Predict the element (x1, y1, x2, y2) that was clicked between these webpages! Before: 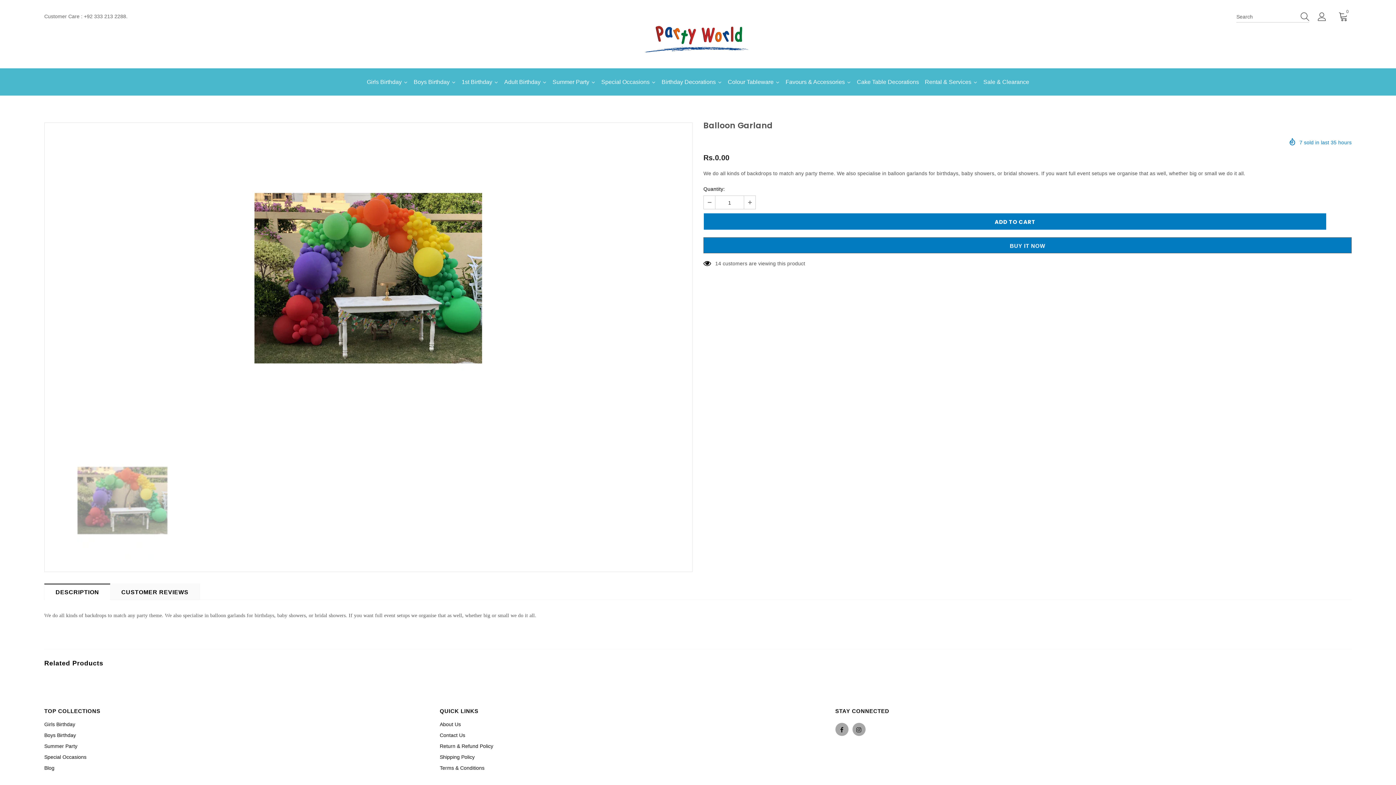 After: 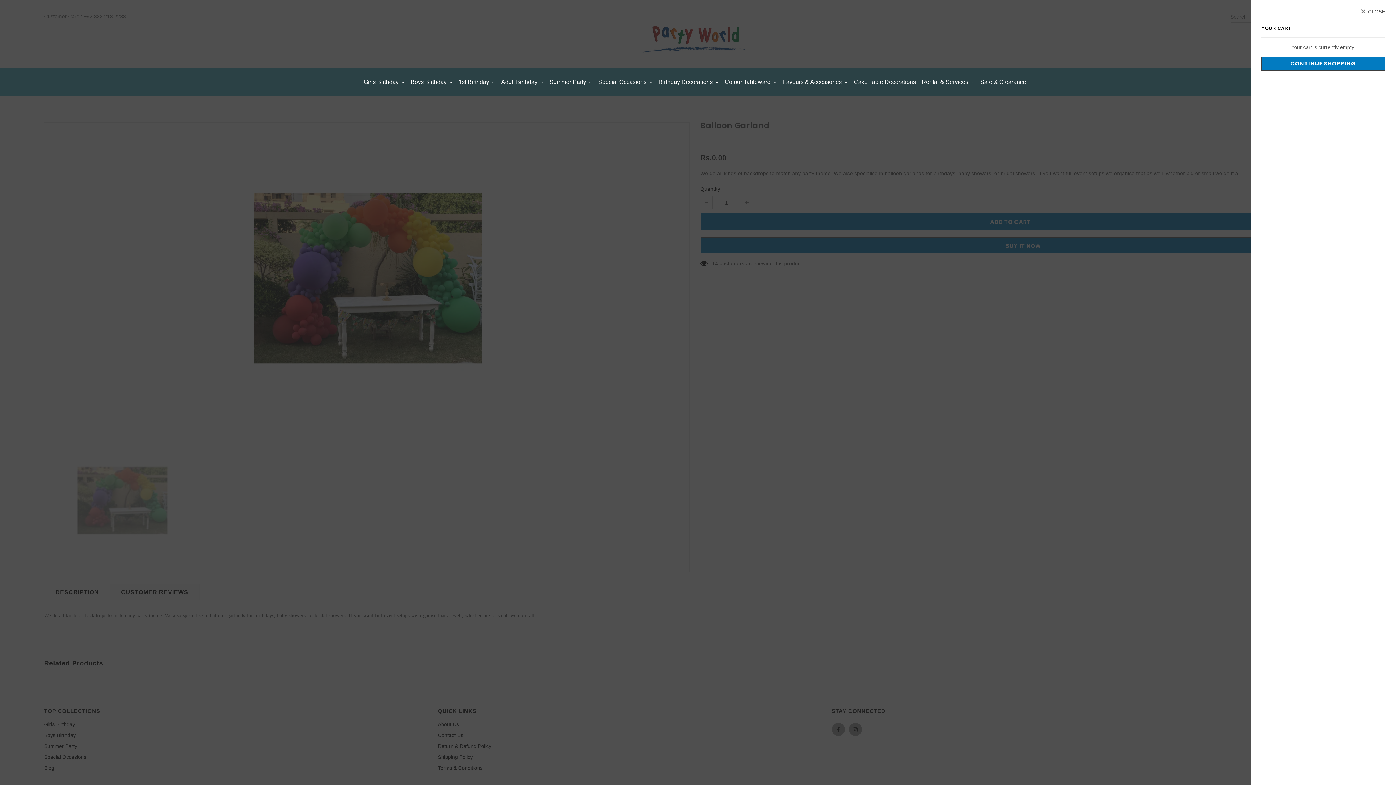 Action: label: 0 bbox: (1338, 11, 1348, 21)